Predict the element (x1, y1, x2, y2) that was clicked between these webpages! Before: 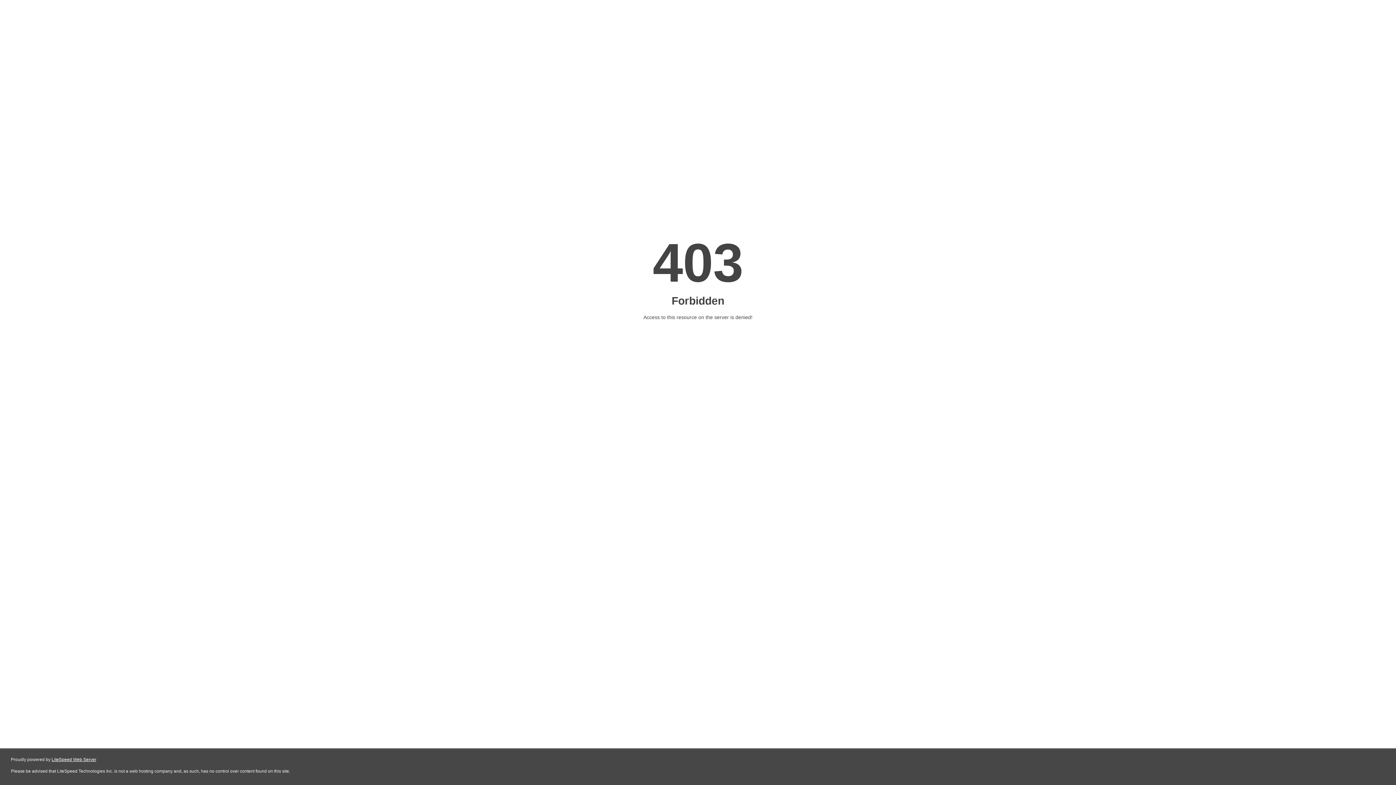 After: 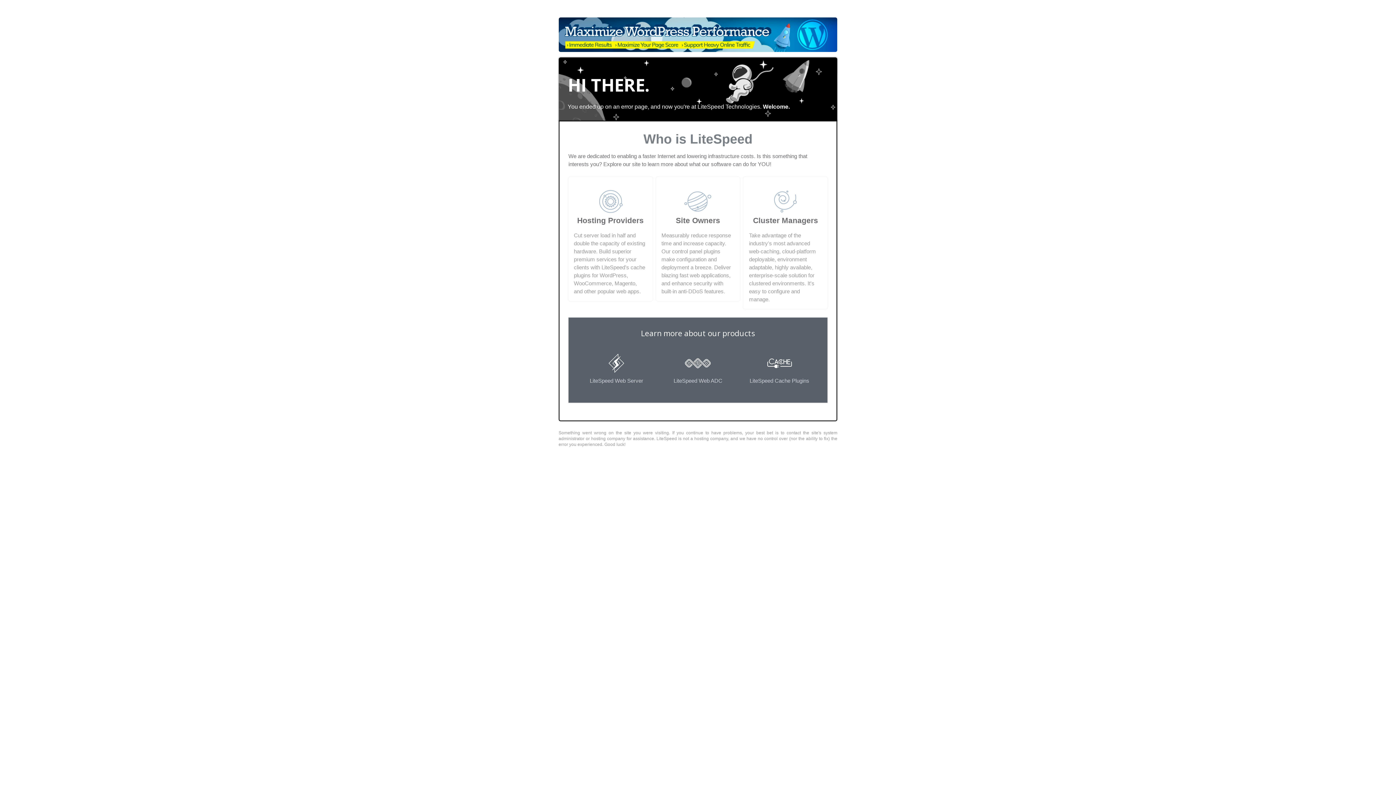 Action: bbox: (51, 757, 96, 762) label: LiteSpeed Web Server